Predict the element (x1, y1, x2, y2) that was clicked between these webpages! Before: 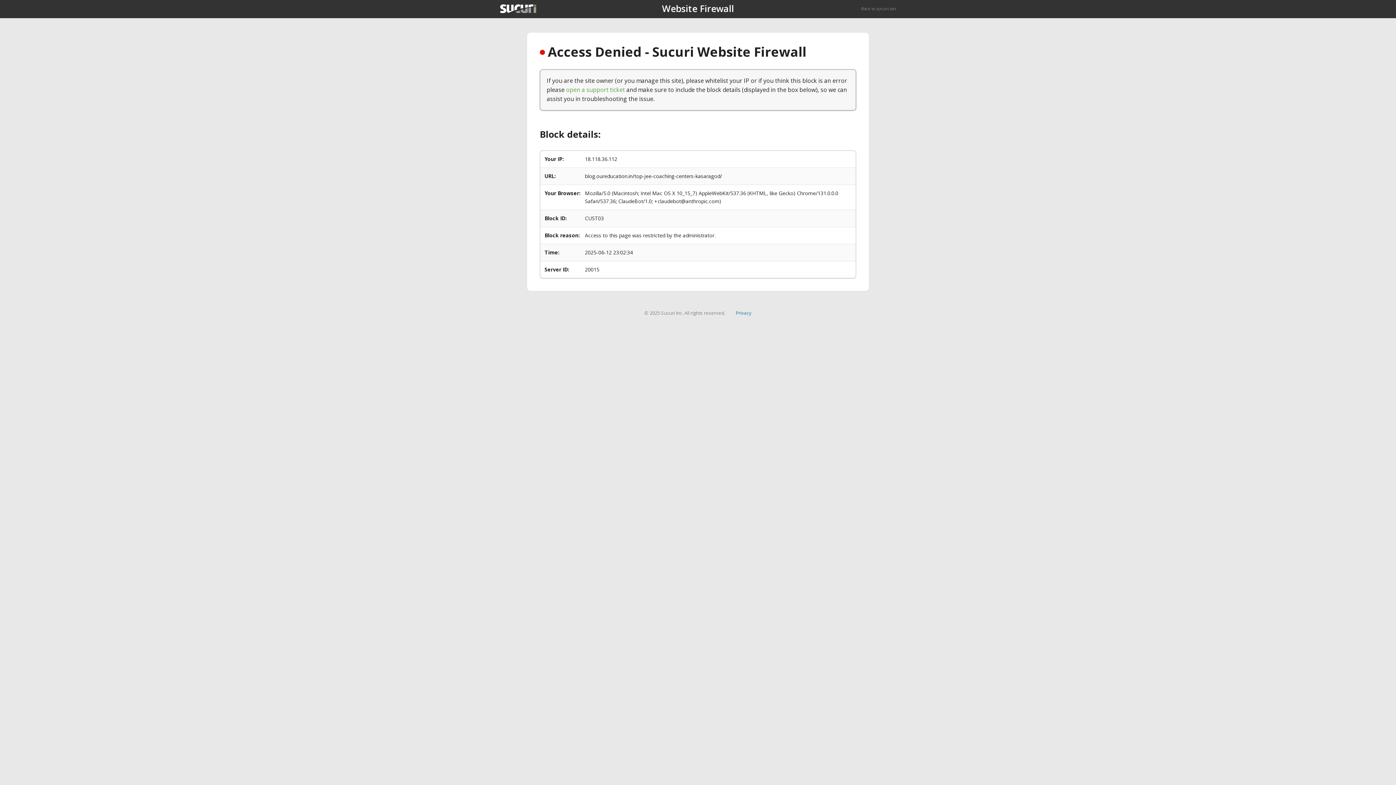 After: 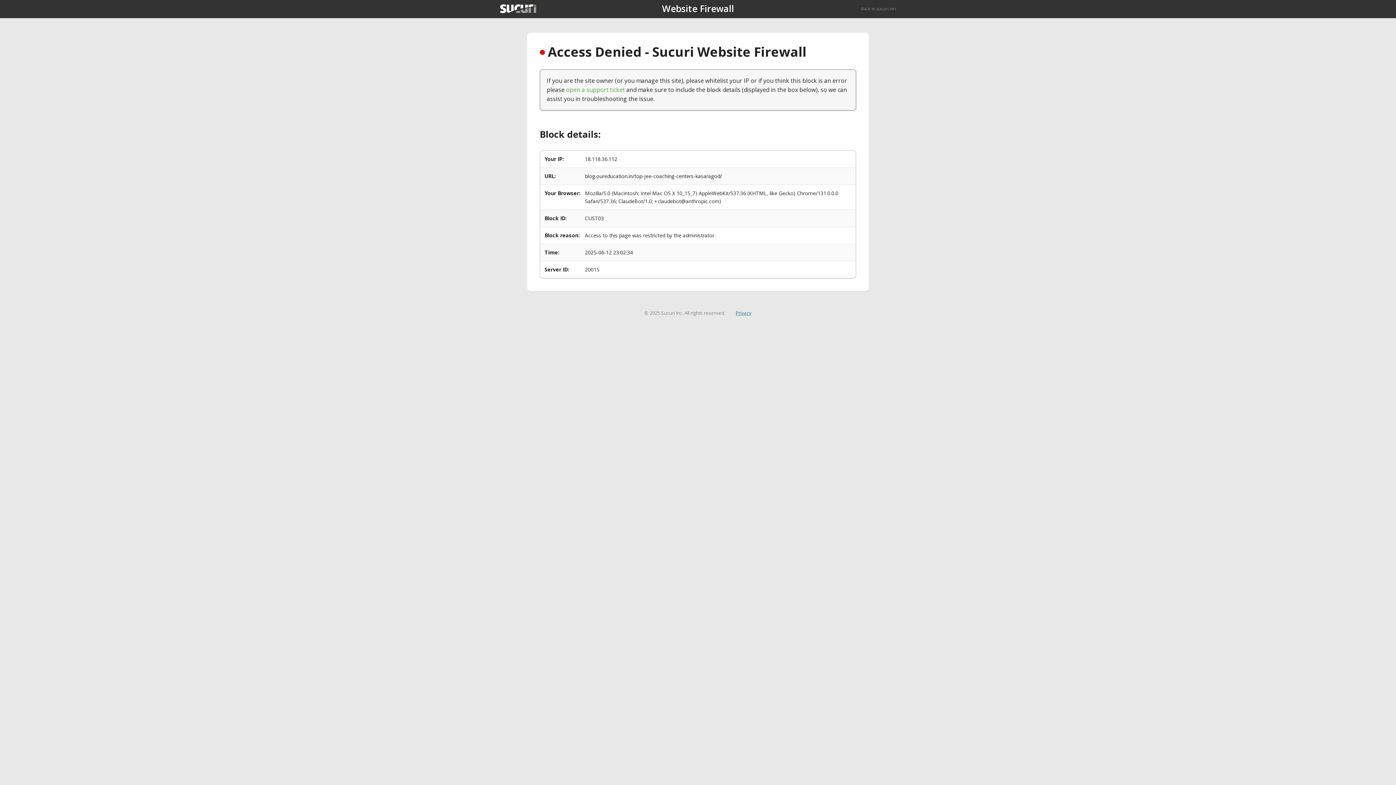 Action: label: Privacy bbox: (735, 309, 751, 316)